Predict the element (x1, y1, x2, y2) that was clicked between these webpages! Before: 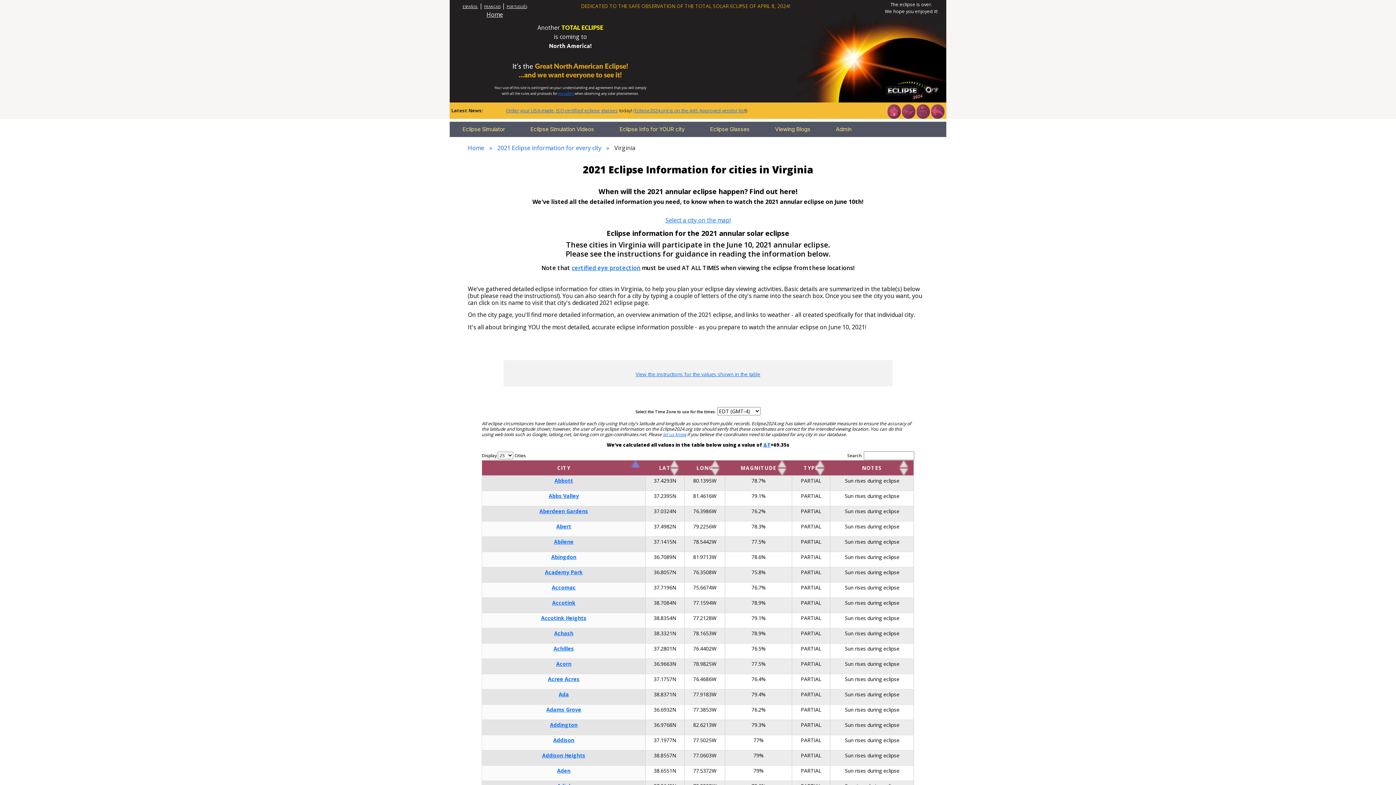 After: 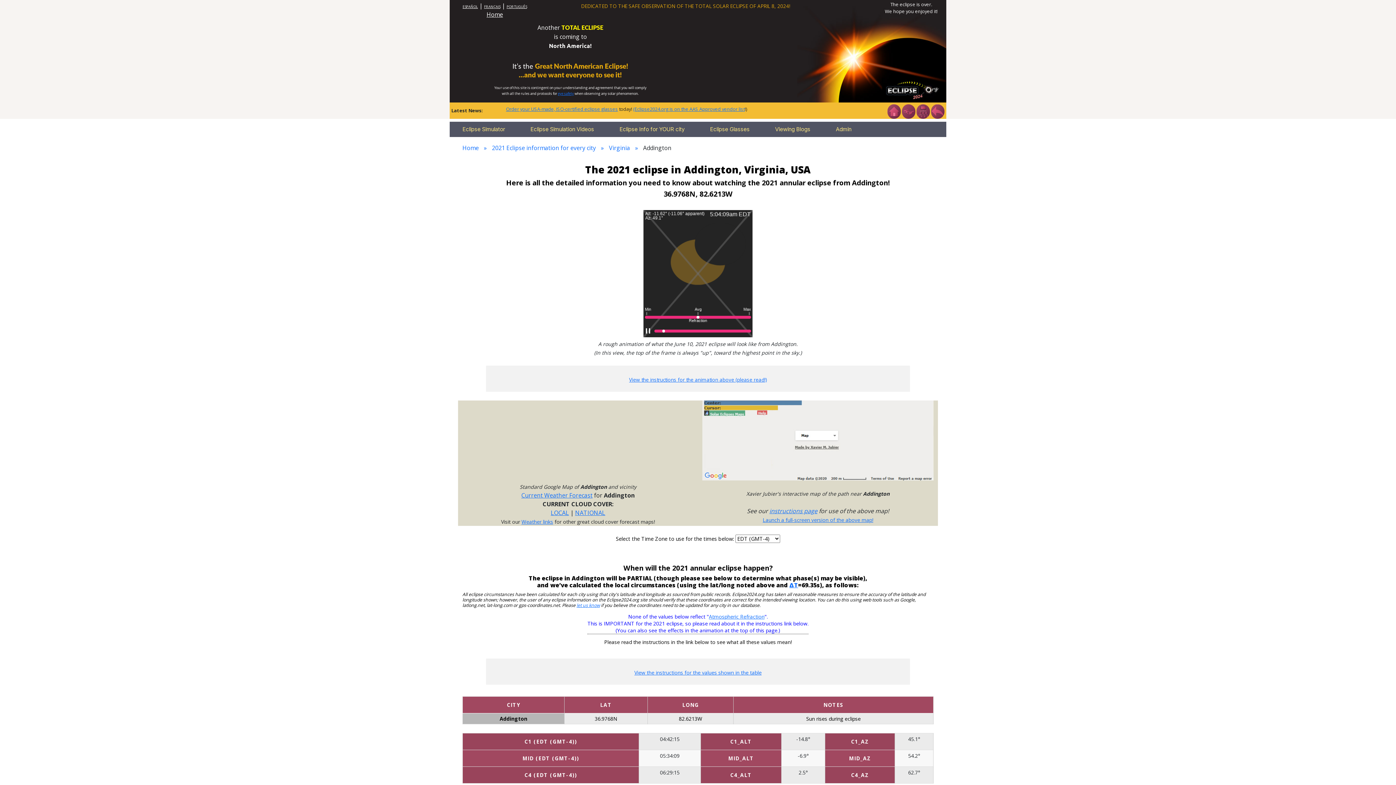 Action: bbox: (550, 721, 577, 728) label: Addington